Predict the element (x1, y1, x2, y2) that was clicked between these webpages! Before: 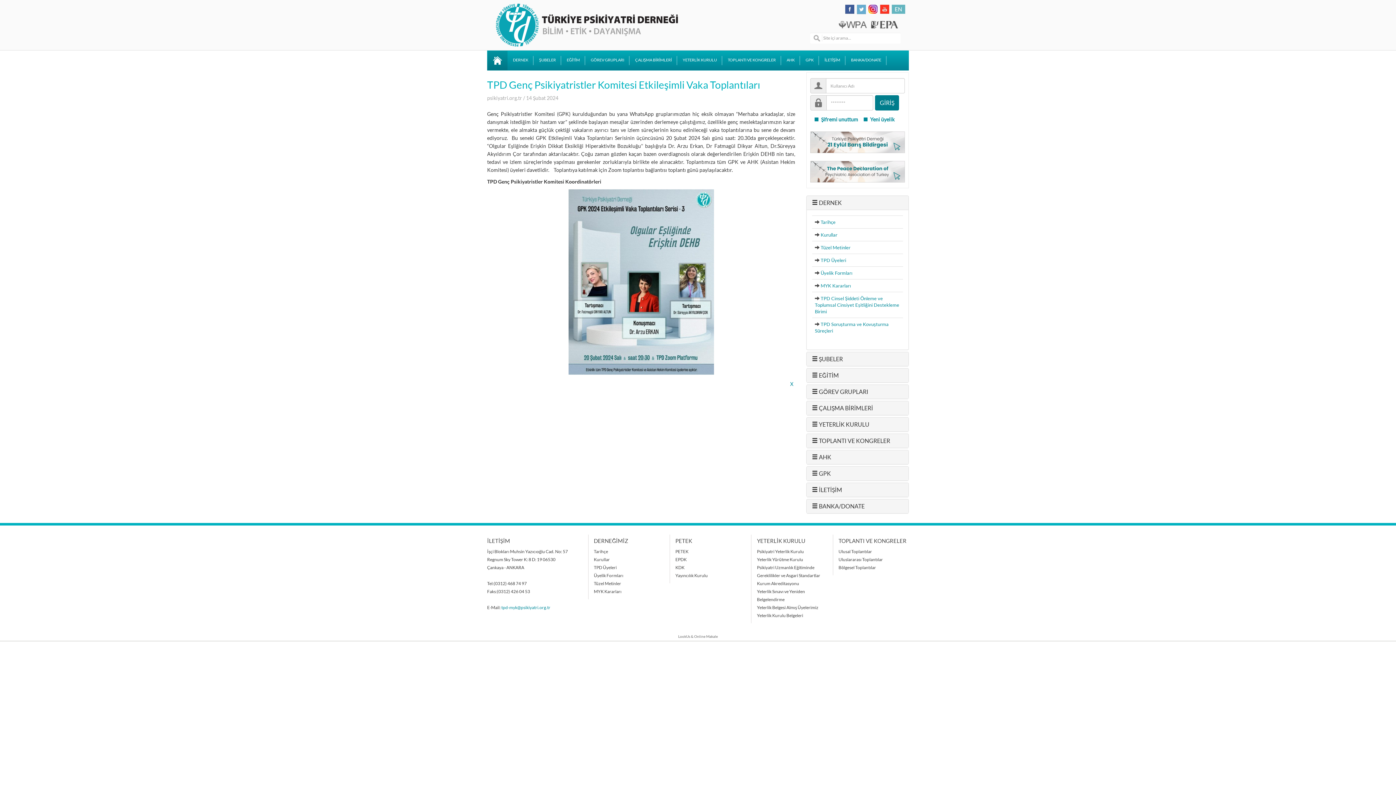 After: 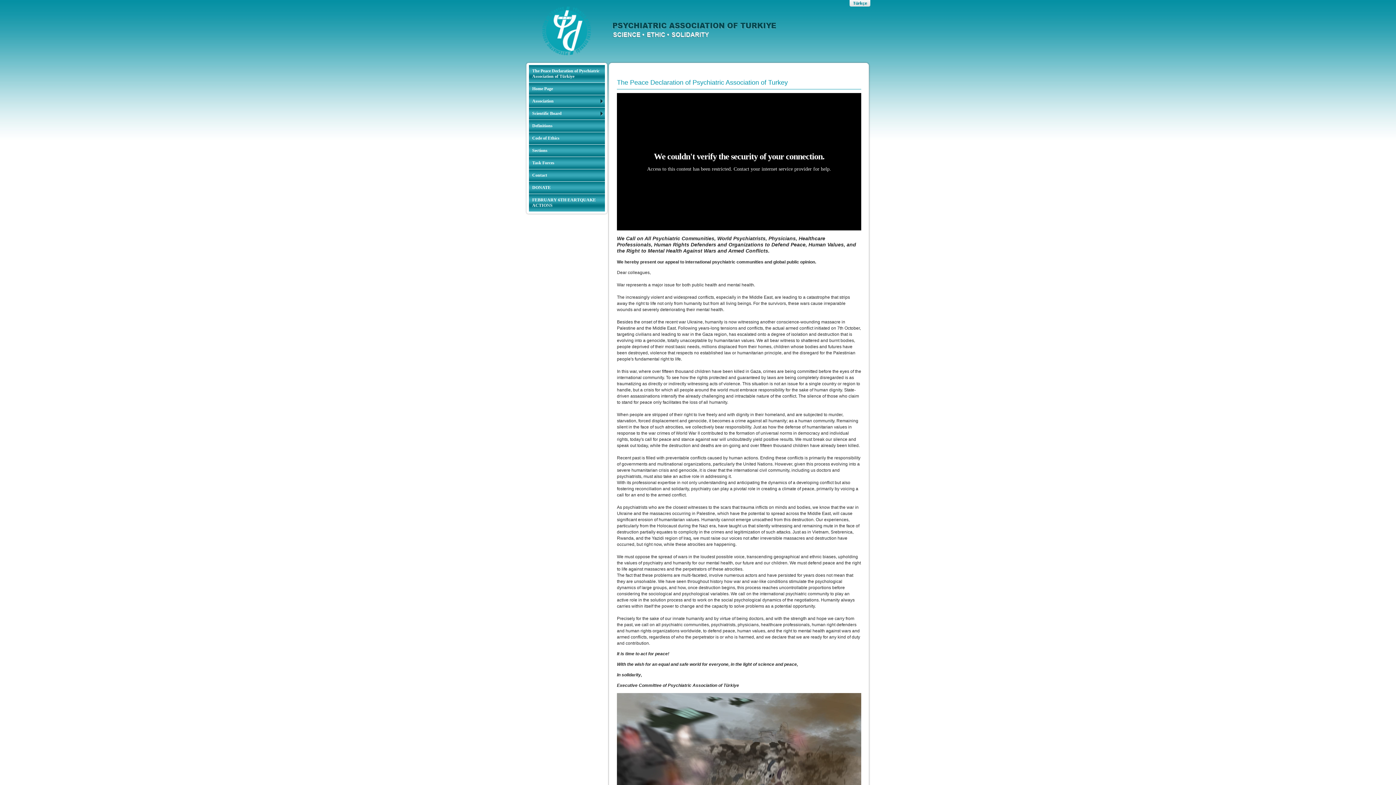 Action: bbox: (810, 168, 905, 174)